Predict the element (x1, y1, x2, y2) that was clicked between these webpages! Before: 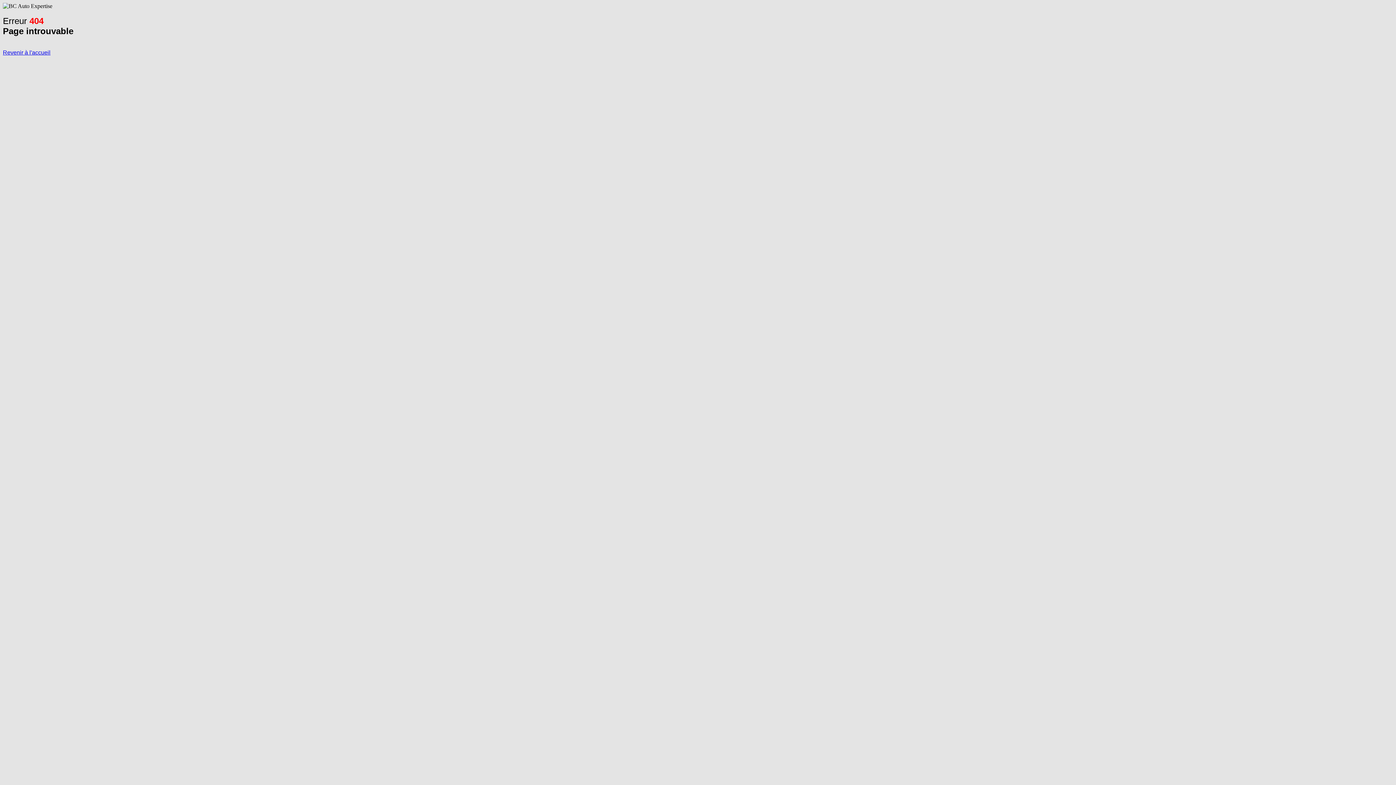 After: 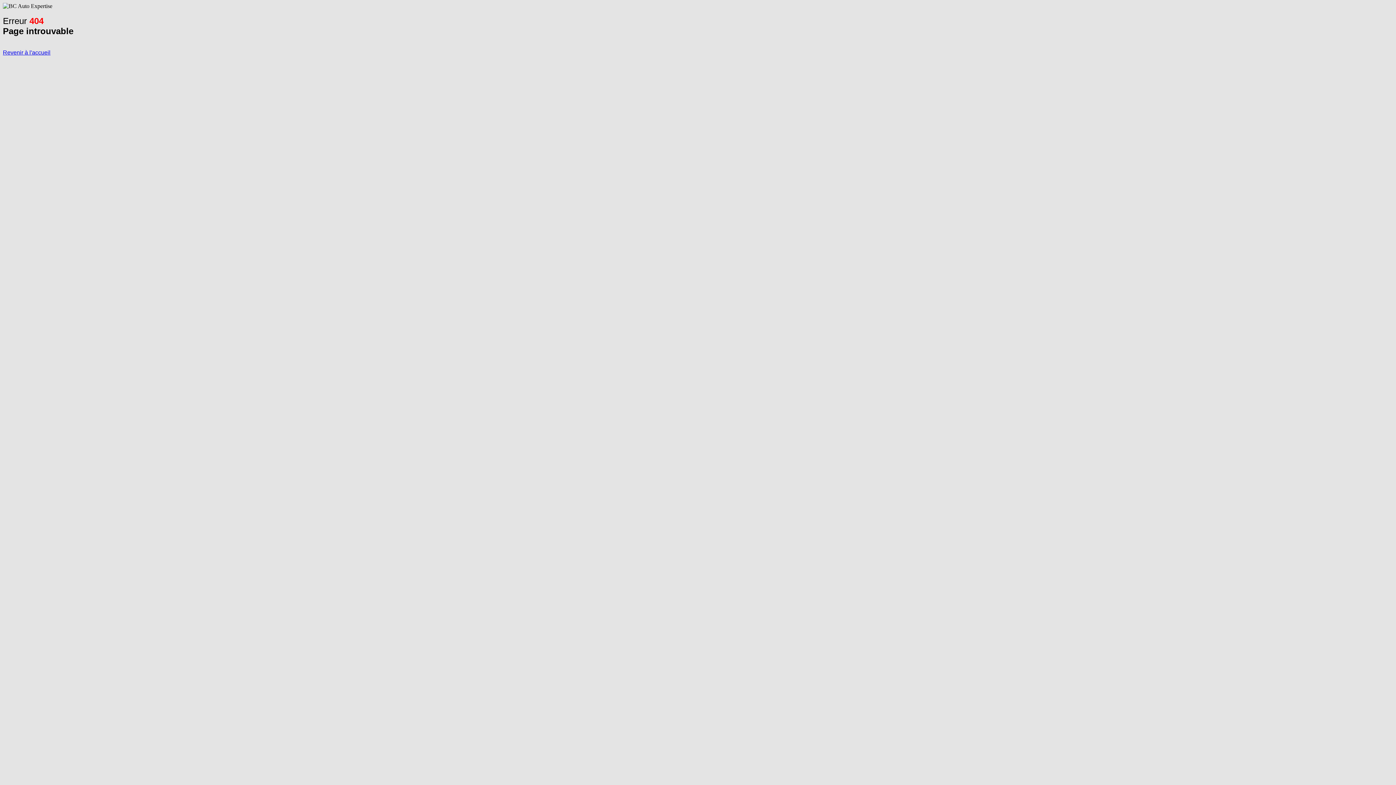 Action: bbox: (2, 49, 50, 55) label: Revenir à l'accueil